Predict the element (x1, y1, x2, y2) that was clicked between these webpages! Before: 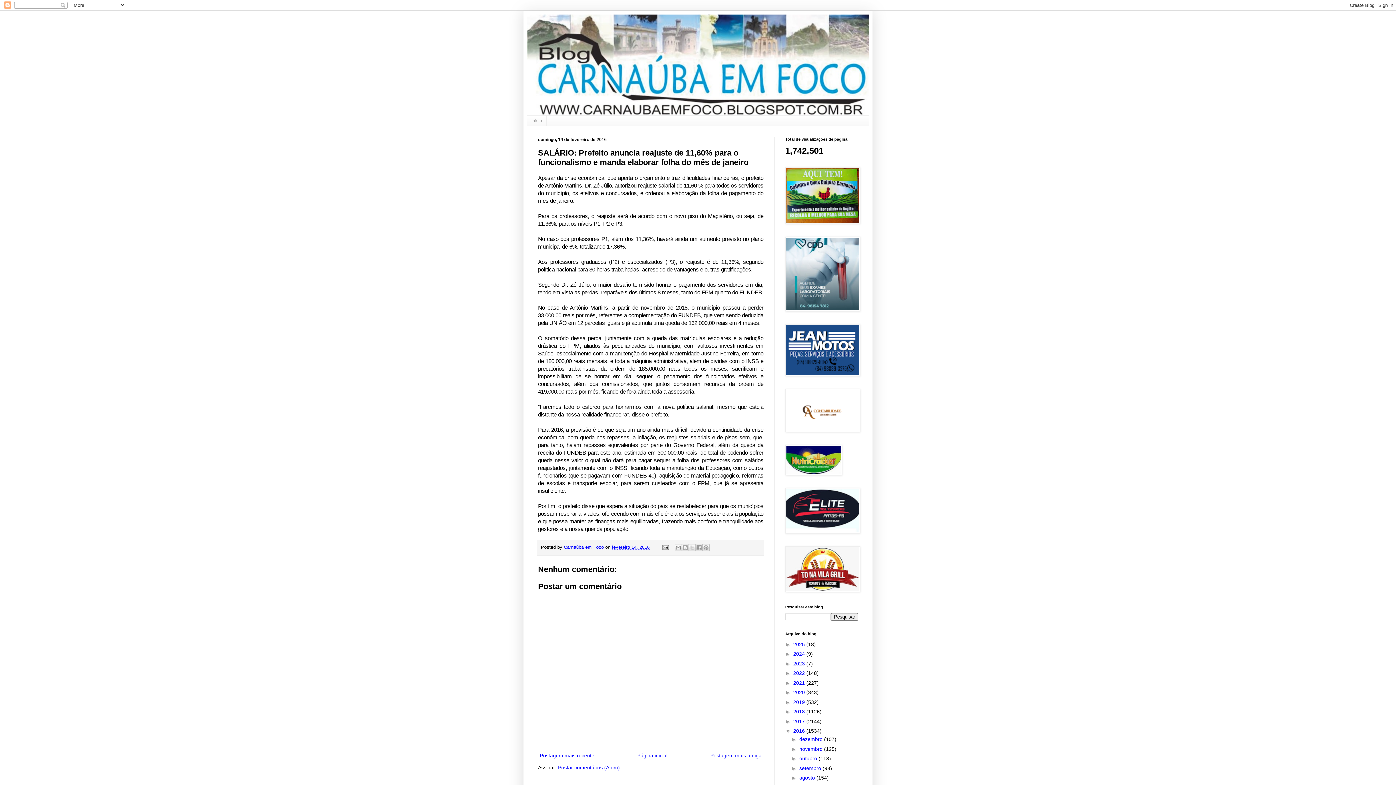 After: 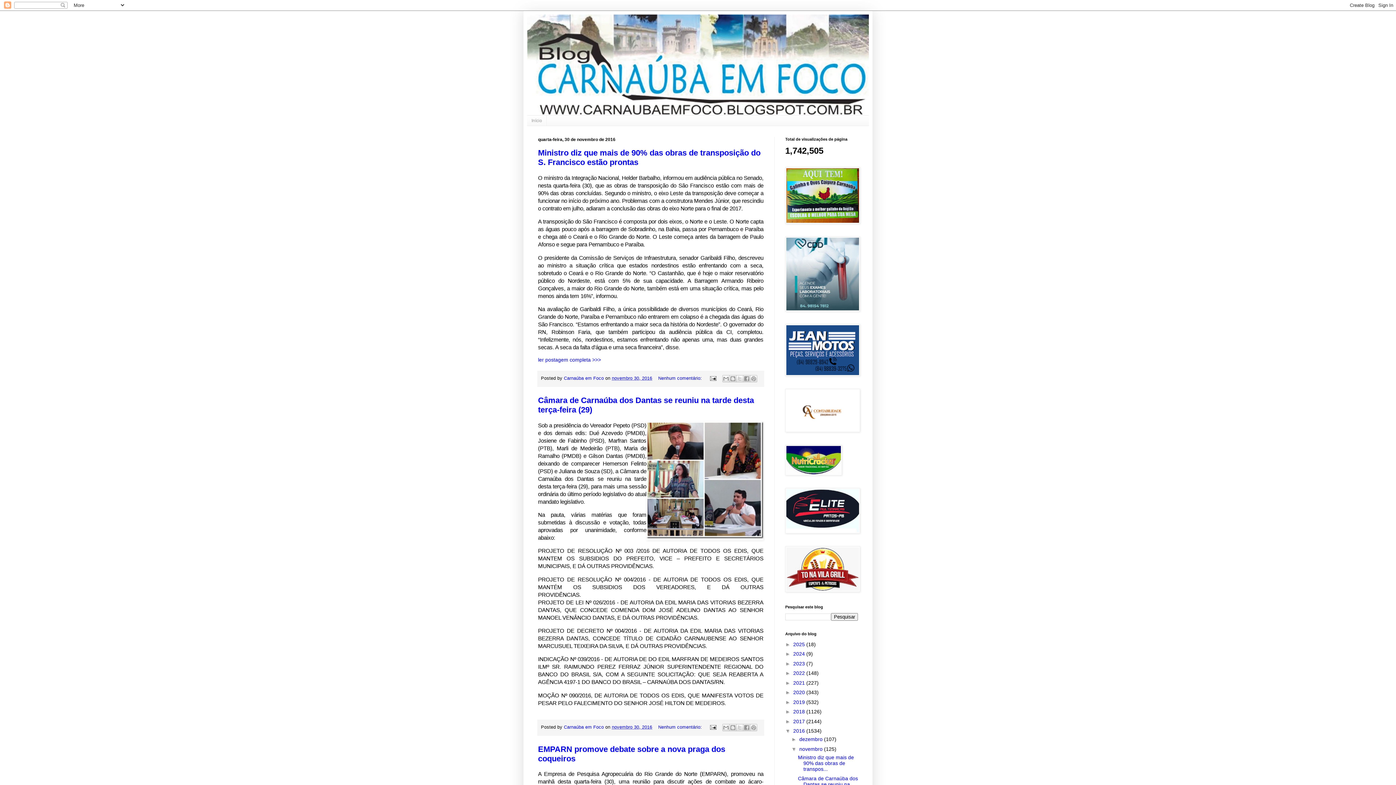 Action: bbox: (799, 746, 824, 752) label: novembro 